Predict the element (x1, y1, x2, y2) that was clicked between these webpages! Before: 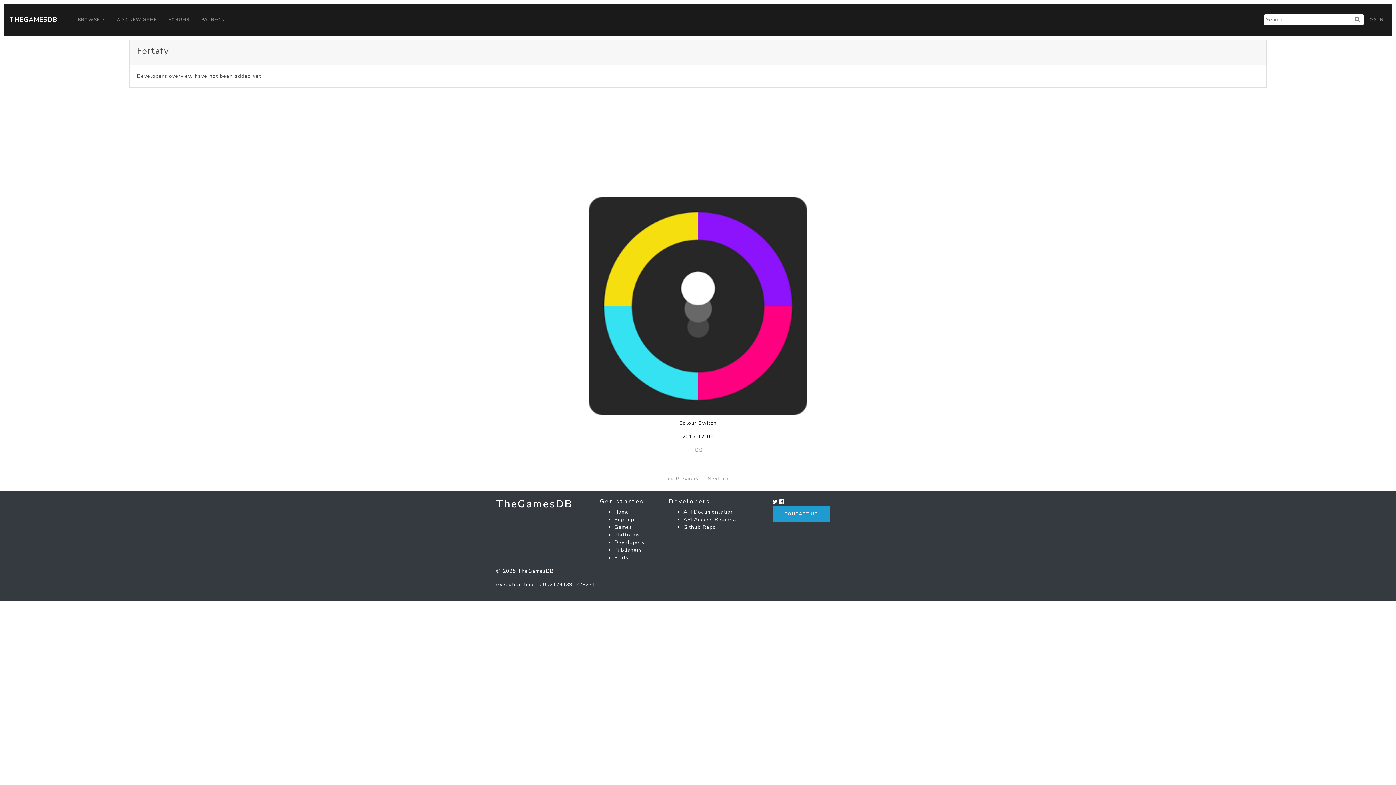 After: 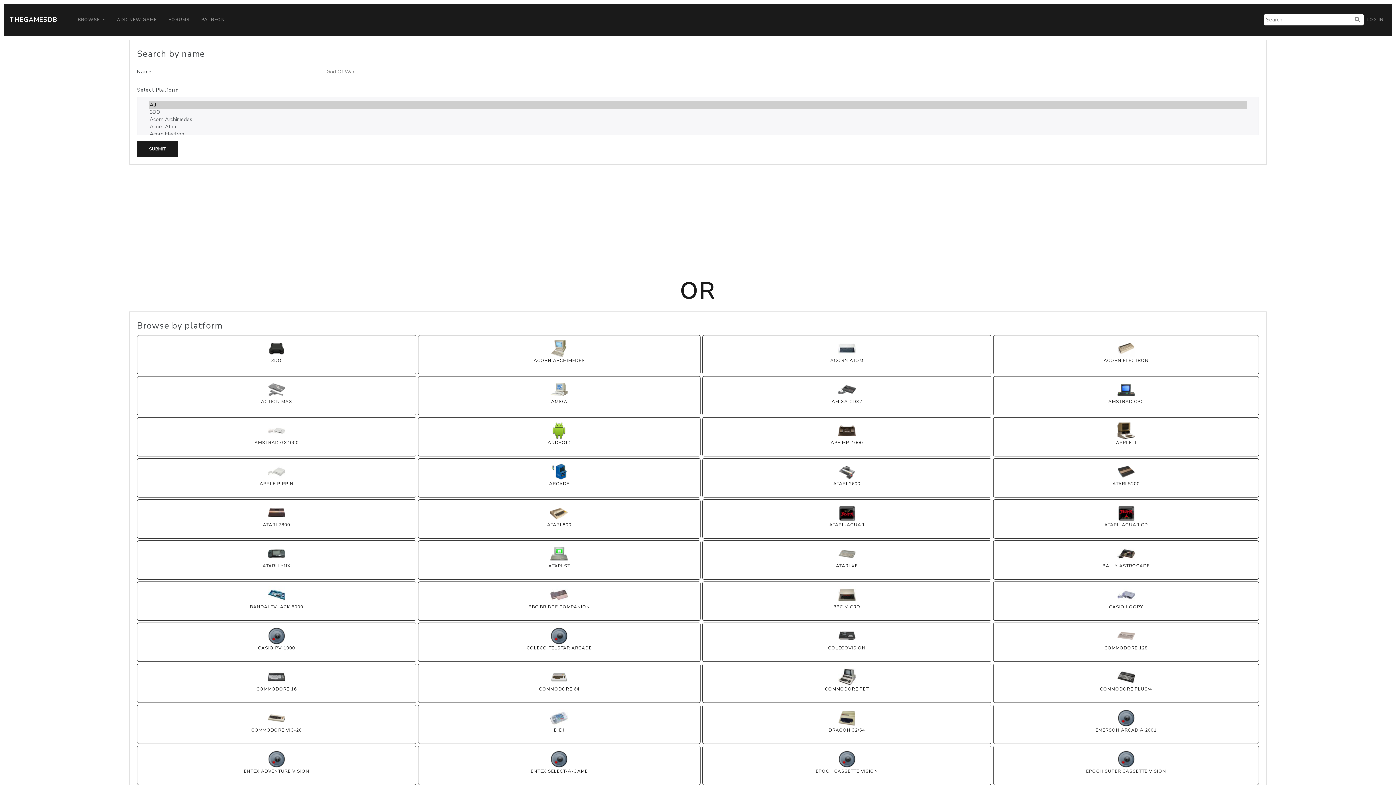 Action: label: Games bbox: (614, 523, 632, 530)